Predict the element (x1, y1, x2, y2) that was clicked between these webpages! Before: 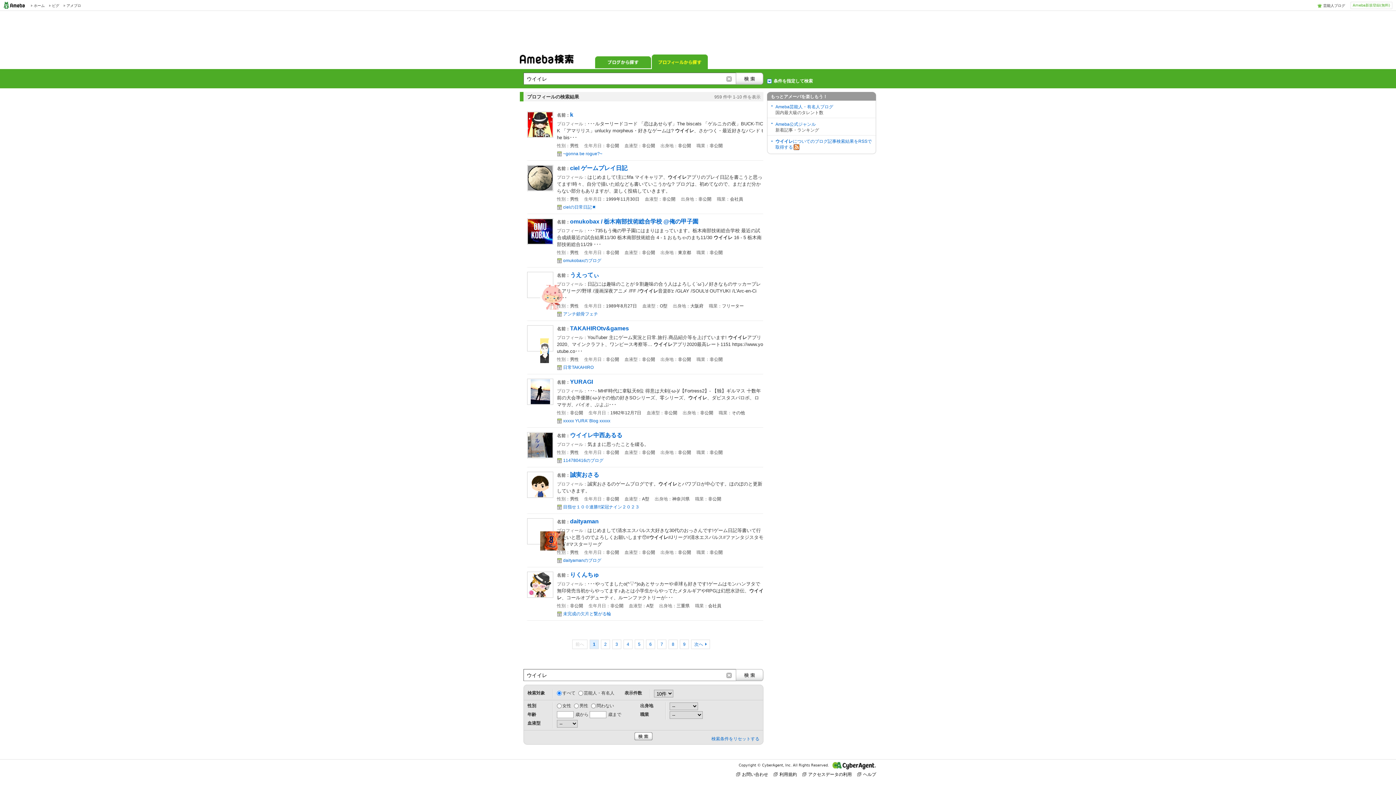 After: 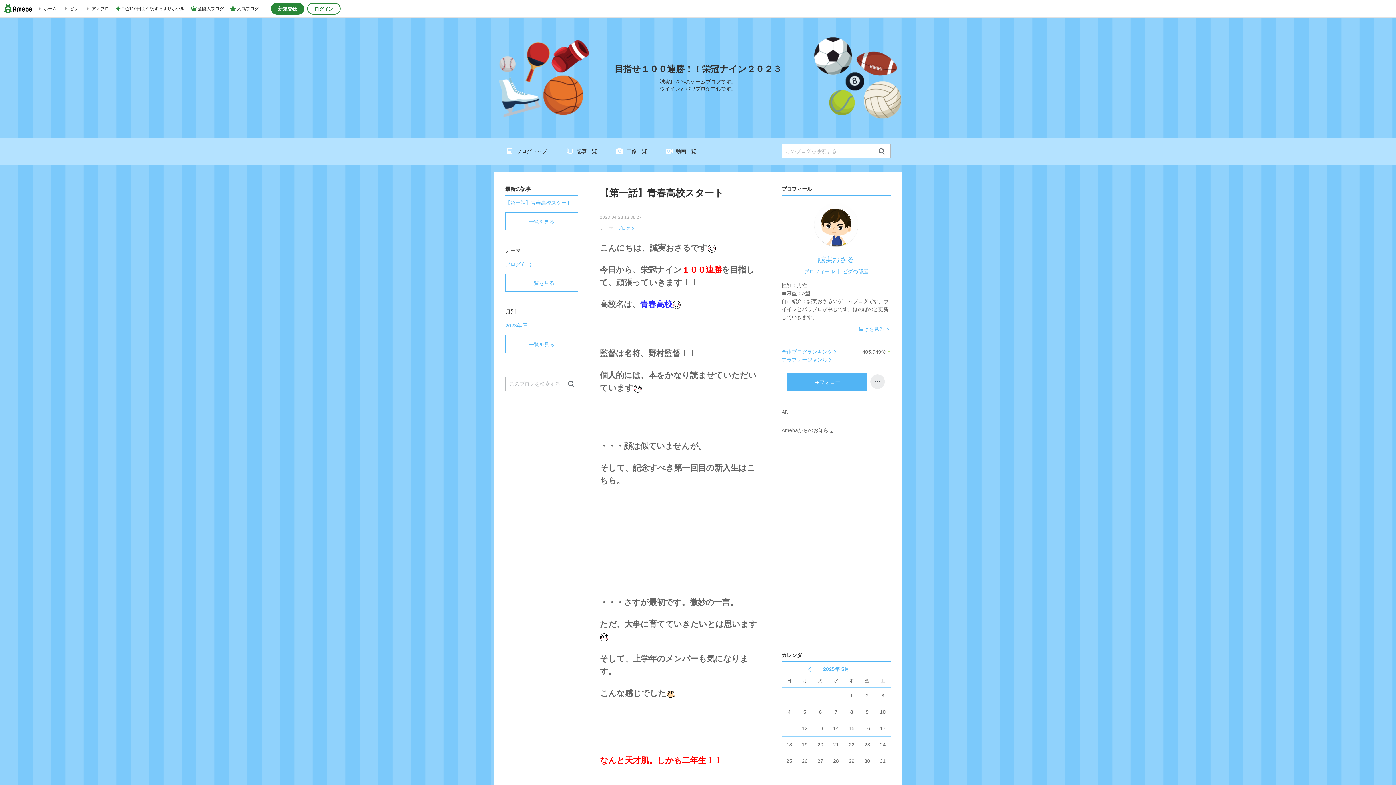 Action: label: 目指せ１００連勝!!栄冠ナイン２０２３ bbox: (563, 504, 763, 510)